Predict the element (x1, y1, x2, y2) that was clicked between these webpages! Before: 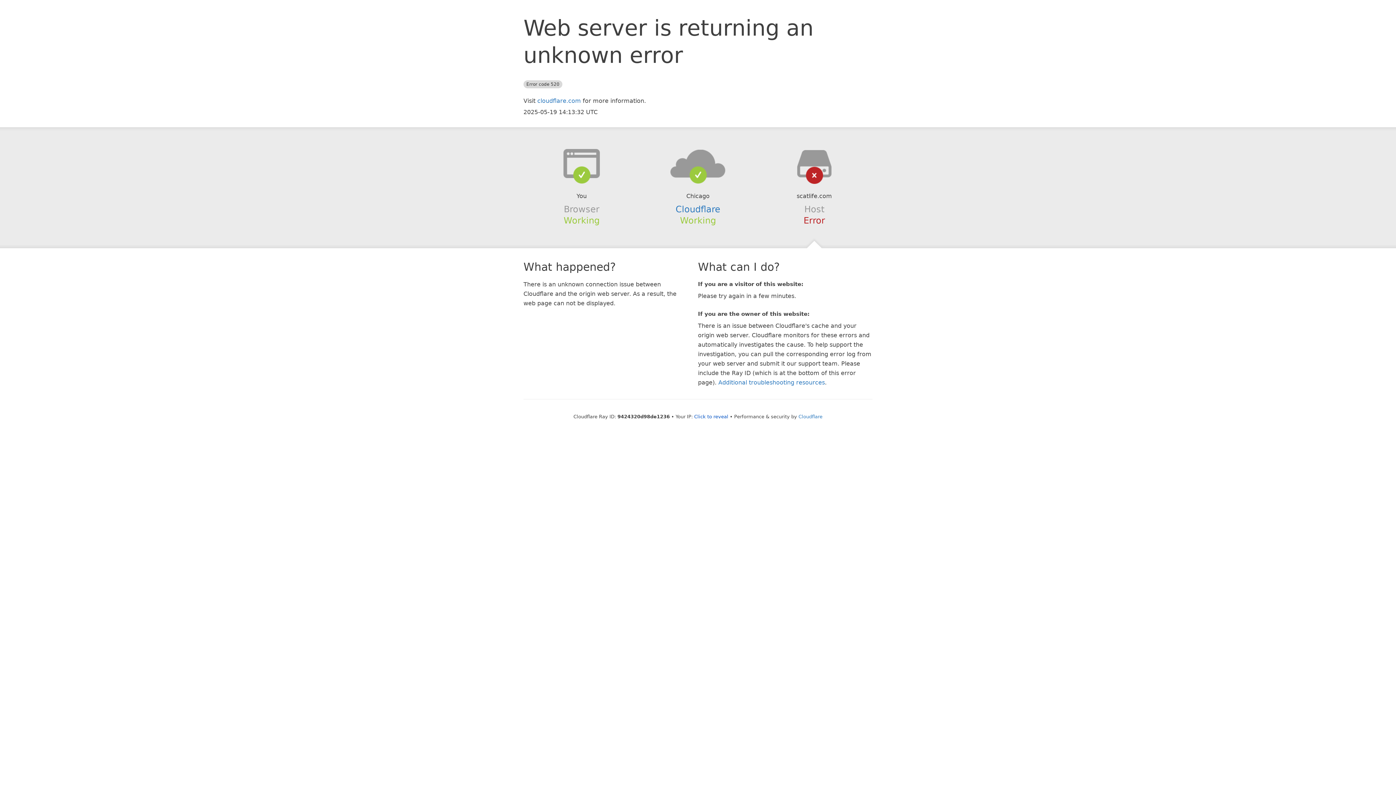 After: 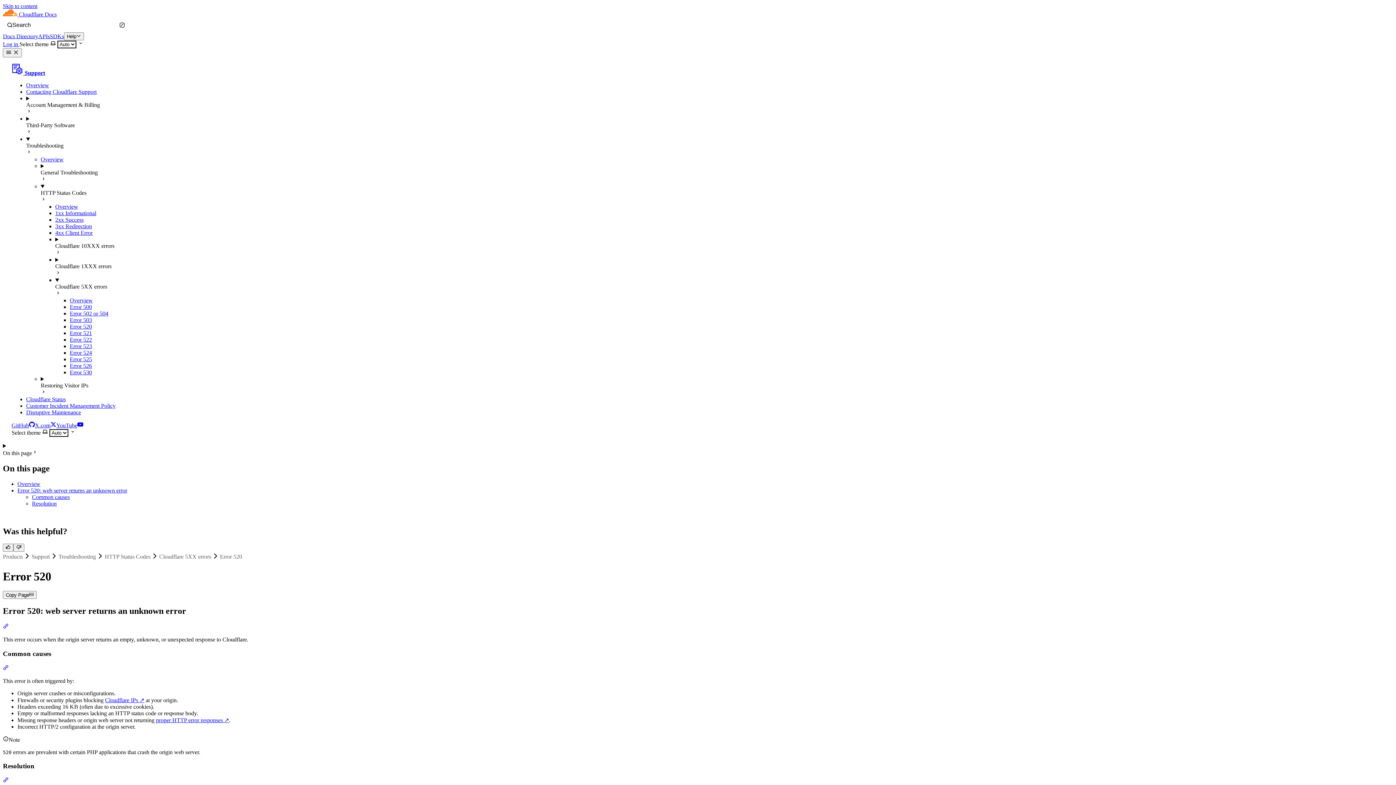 Action: label: Additional troubleshooting resources bbox: (718, 379, 825, 386)